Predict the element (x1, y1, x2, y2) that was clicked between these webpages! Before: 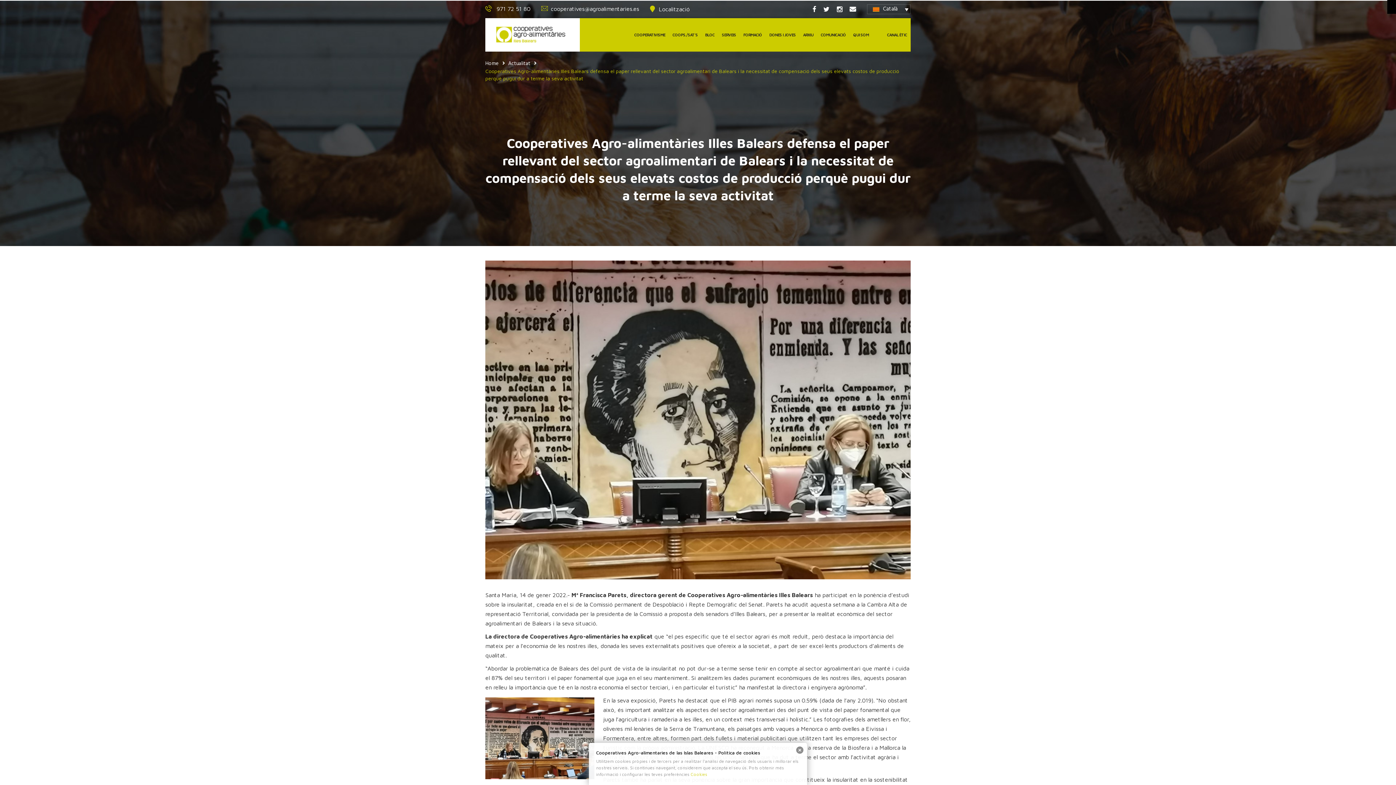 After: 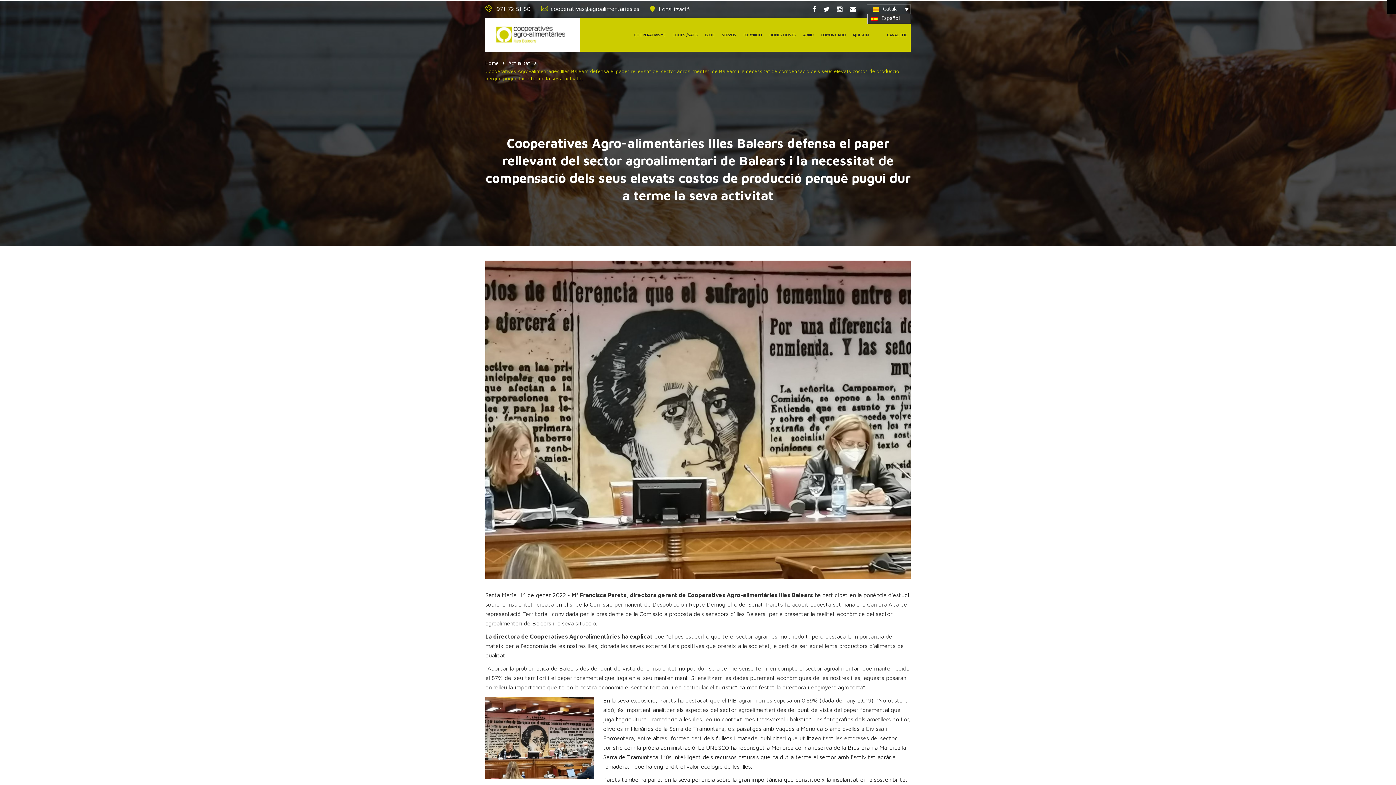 Action: bbox: (869, 4, 908, 13) label: Català